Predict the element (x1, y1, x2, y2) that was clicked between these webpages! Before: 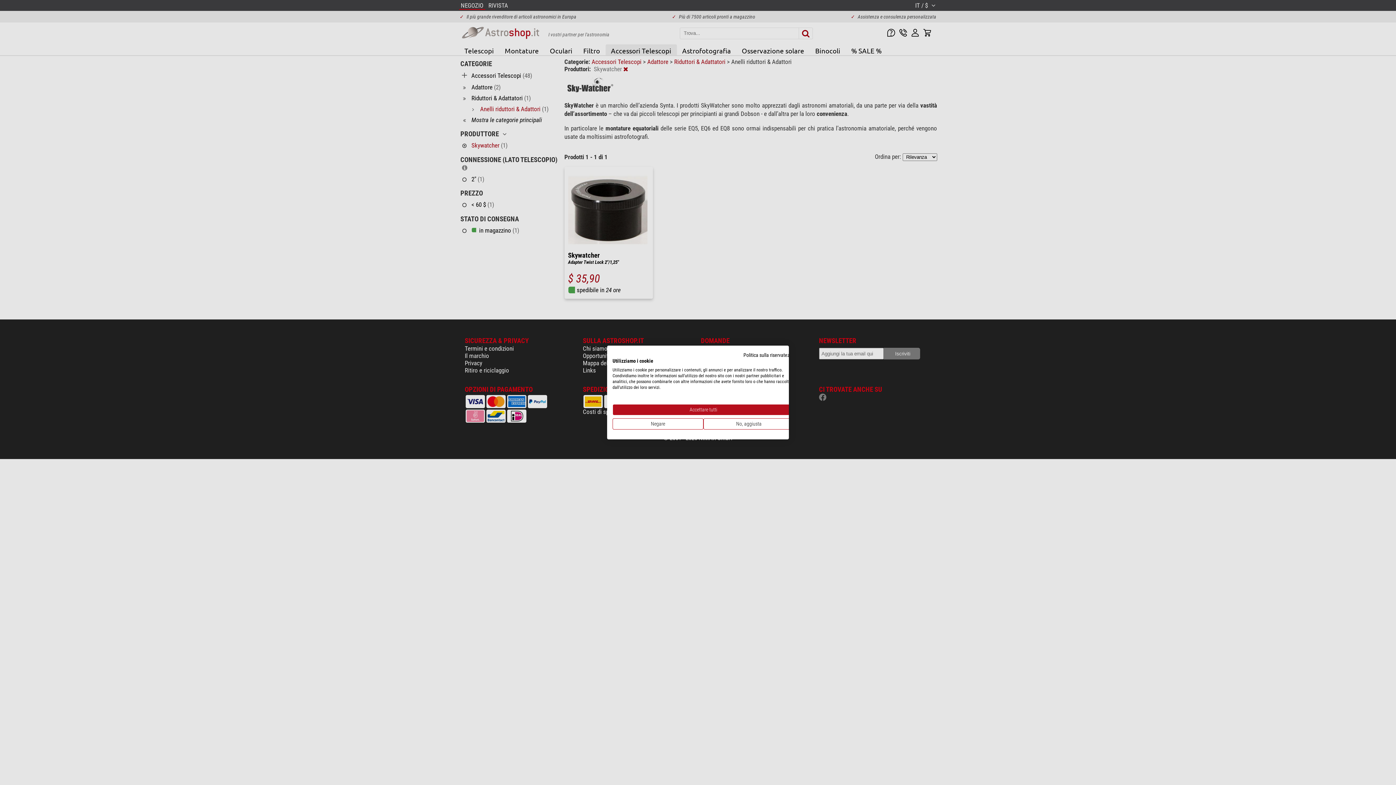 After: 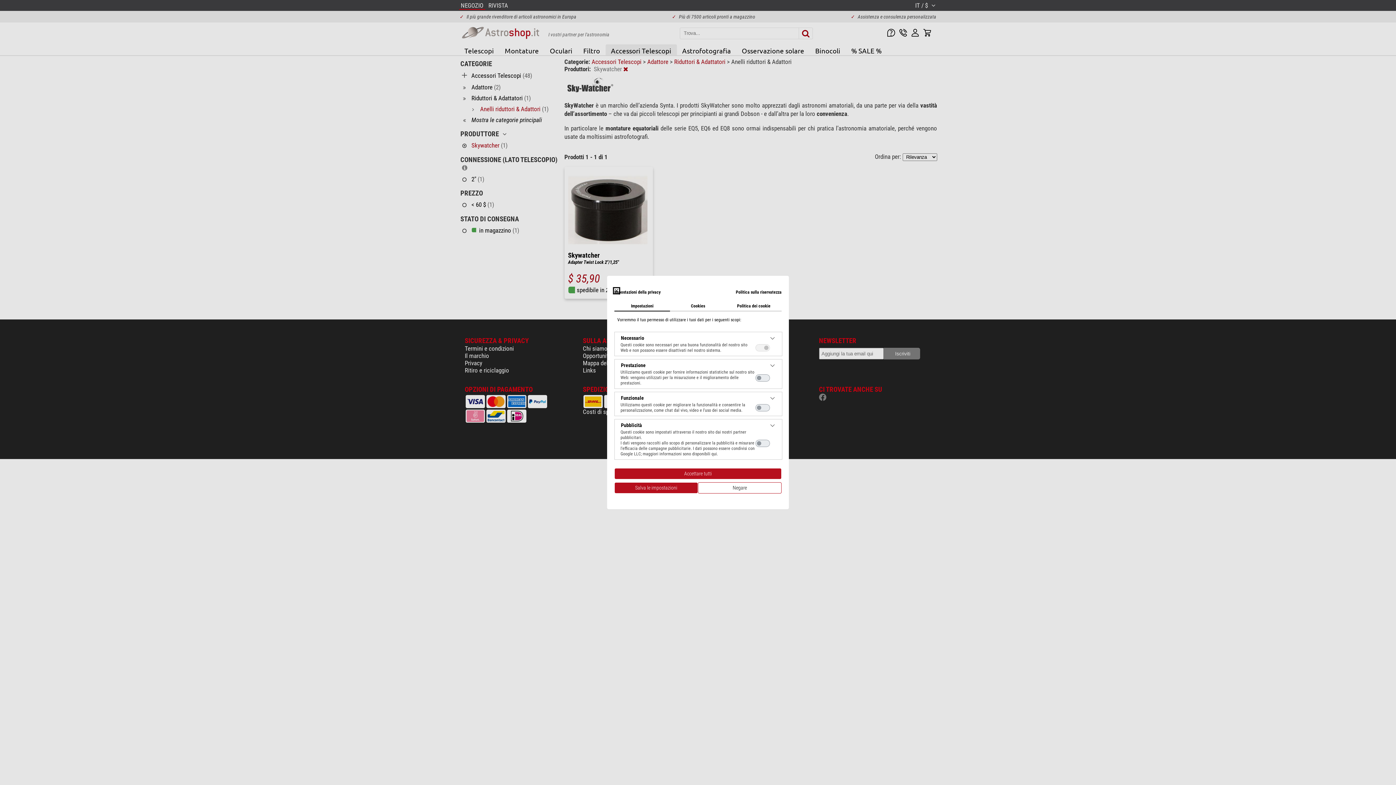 Action: bbox: (703, 418, 794, 429) label: Regolare le preferenze di cookie 